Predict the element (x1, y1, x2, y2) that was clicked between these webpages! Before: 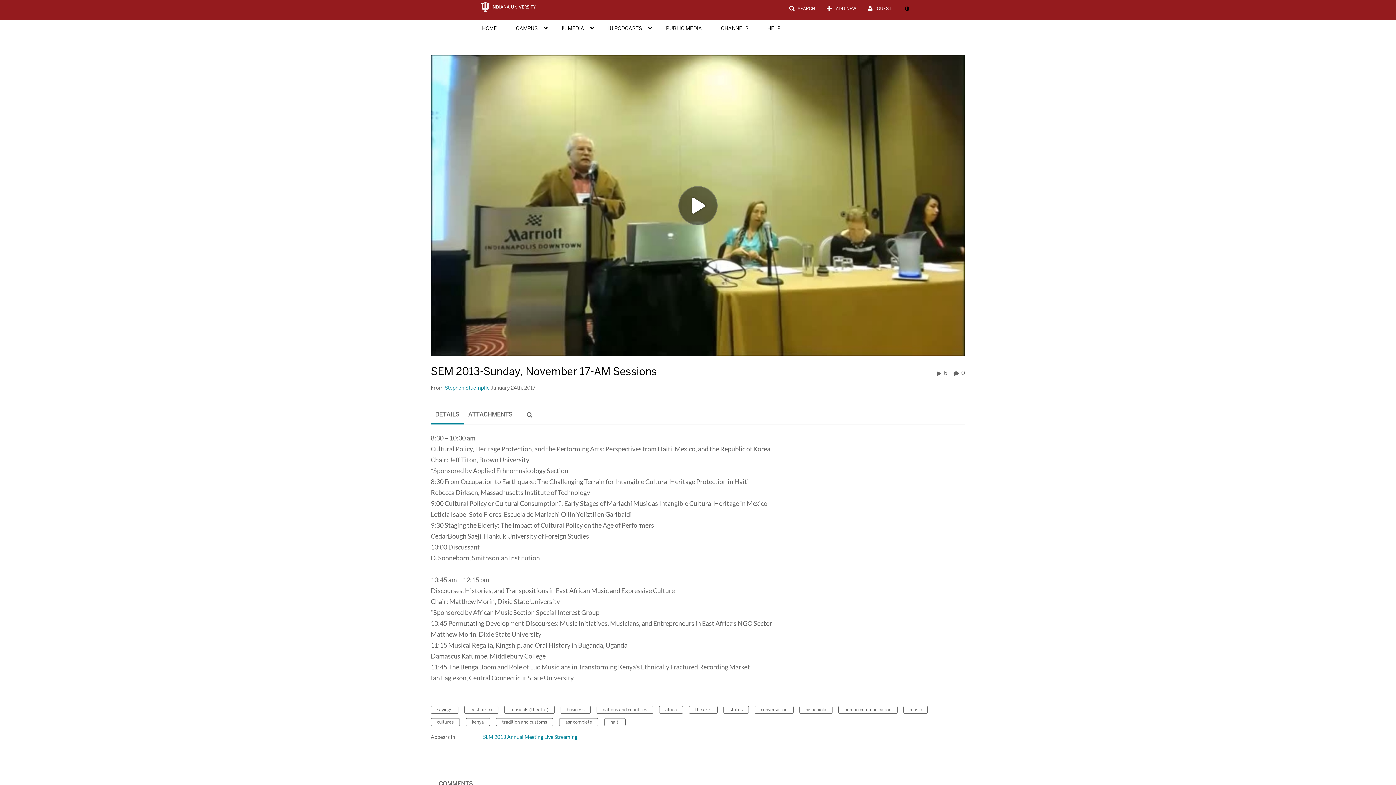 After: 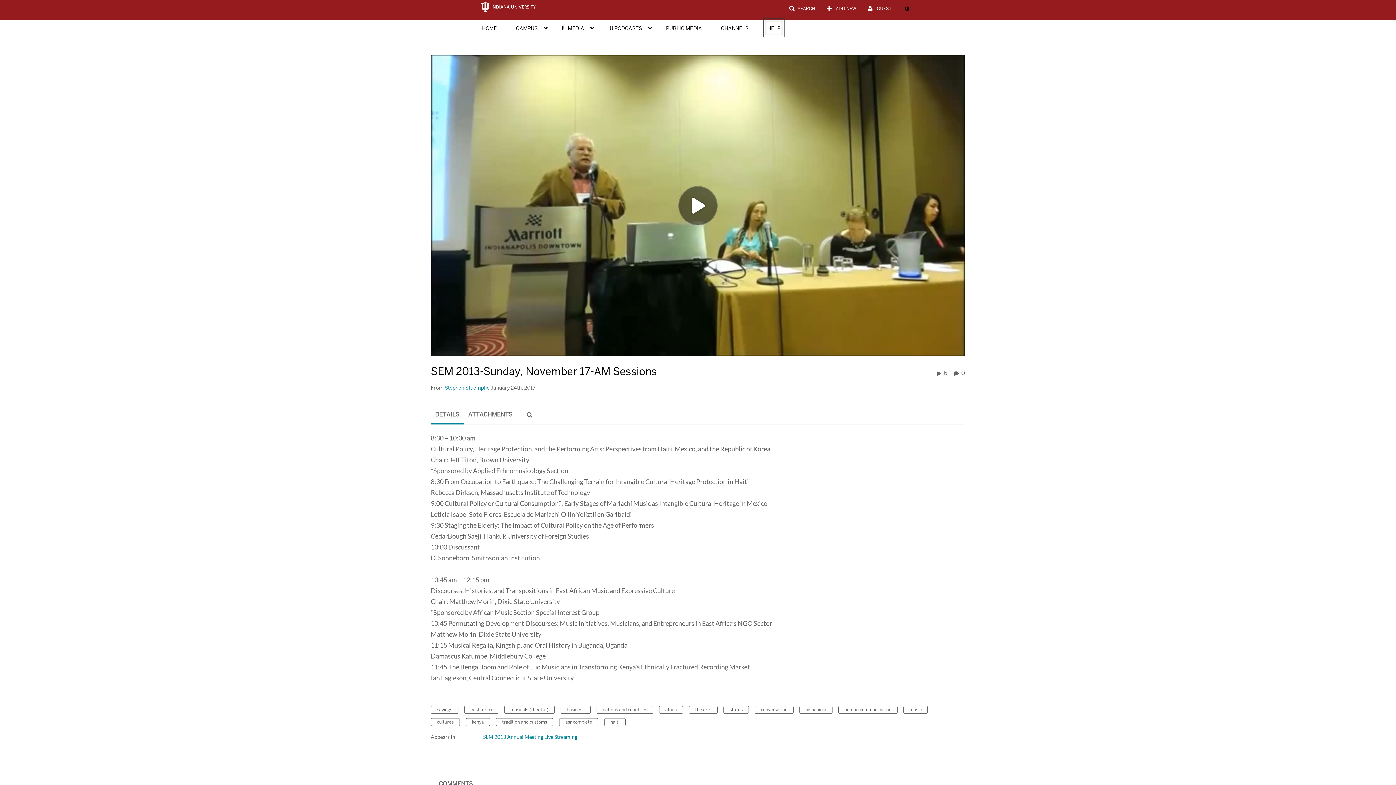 Action: label: HELP bbox: (765, 20, 782, 35)